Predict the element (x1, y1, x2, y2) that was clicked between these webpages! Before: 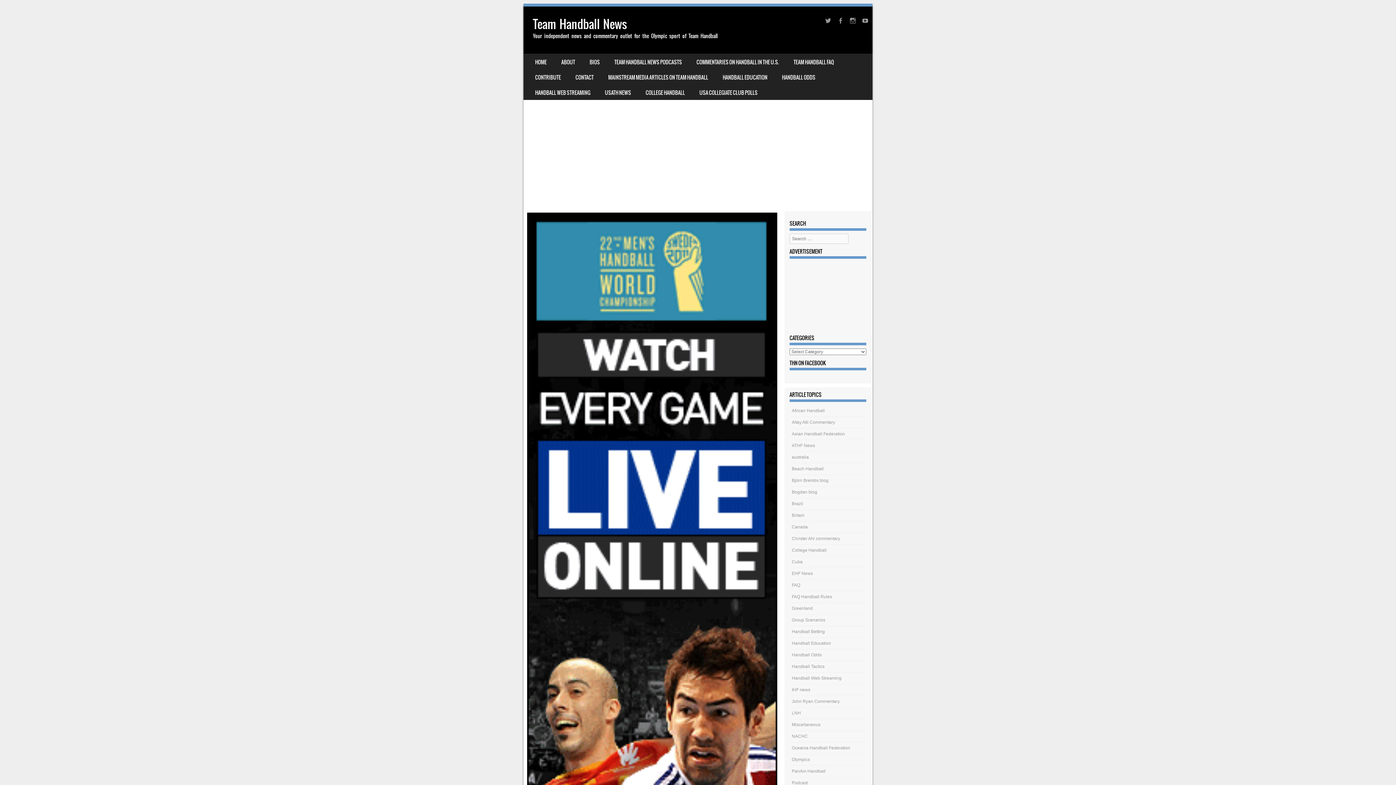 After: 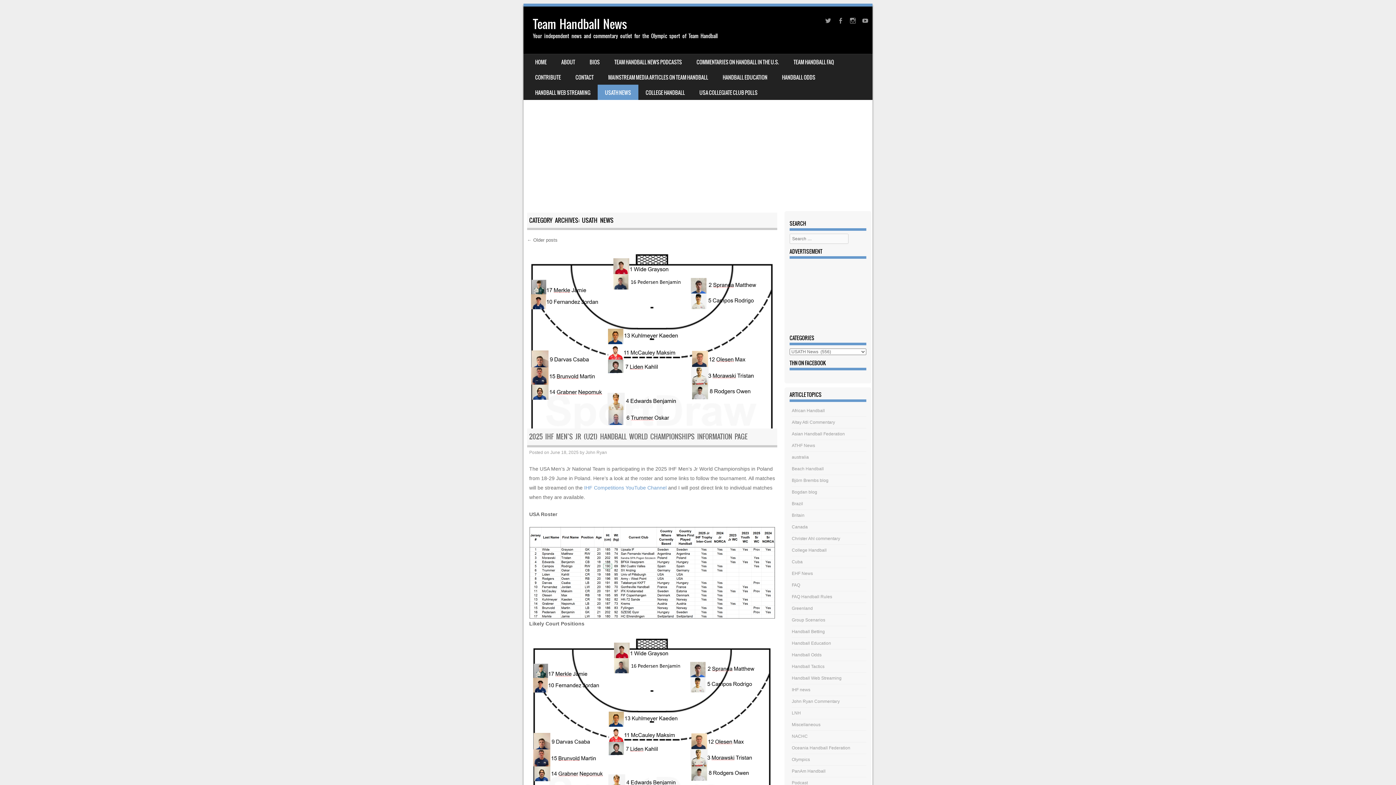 Action: label: USATH NEWS bbox: (597, 84, 638, 100)